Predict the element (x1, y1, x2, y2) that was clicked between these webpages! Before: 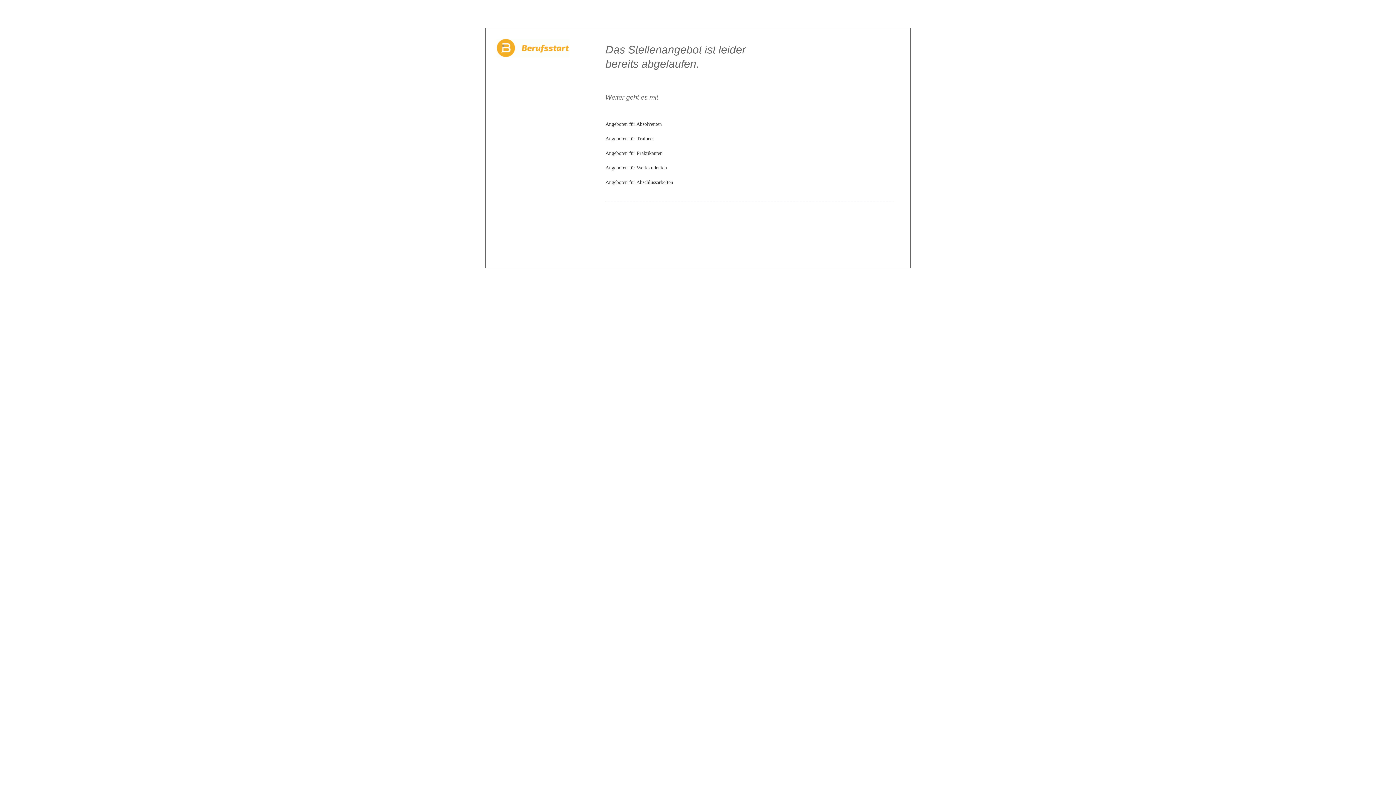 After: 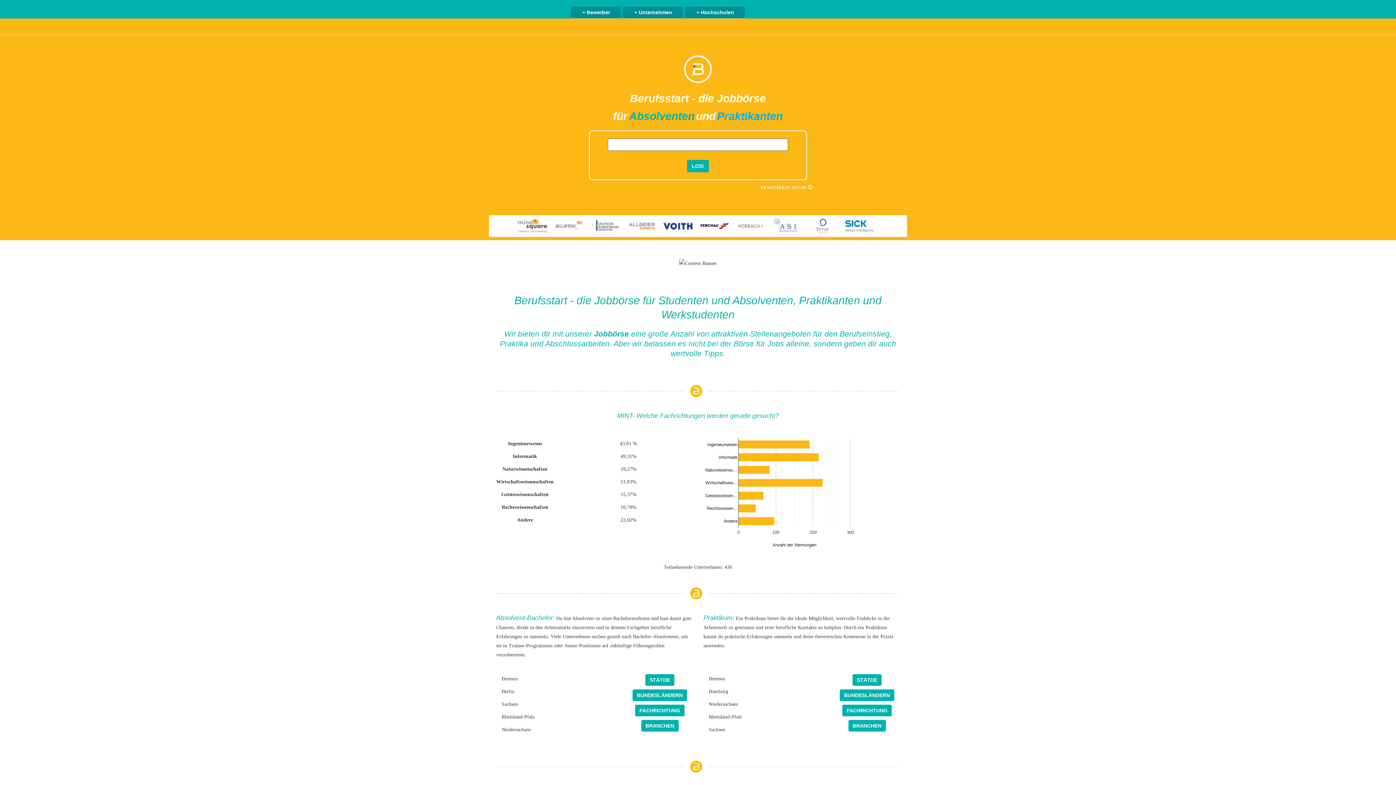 Action: bbox: (496, 44, 569, 50)